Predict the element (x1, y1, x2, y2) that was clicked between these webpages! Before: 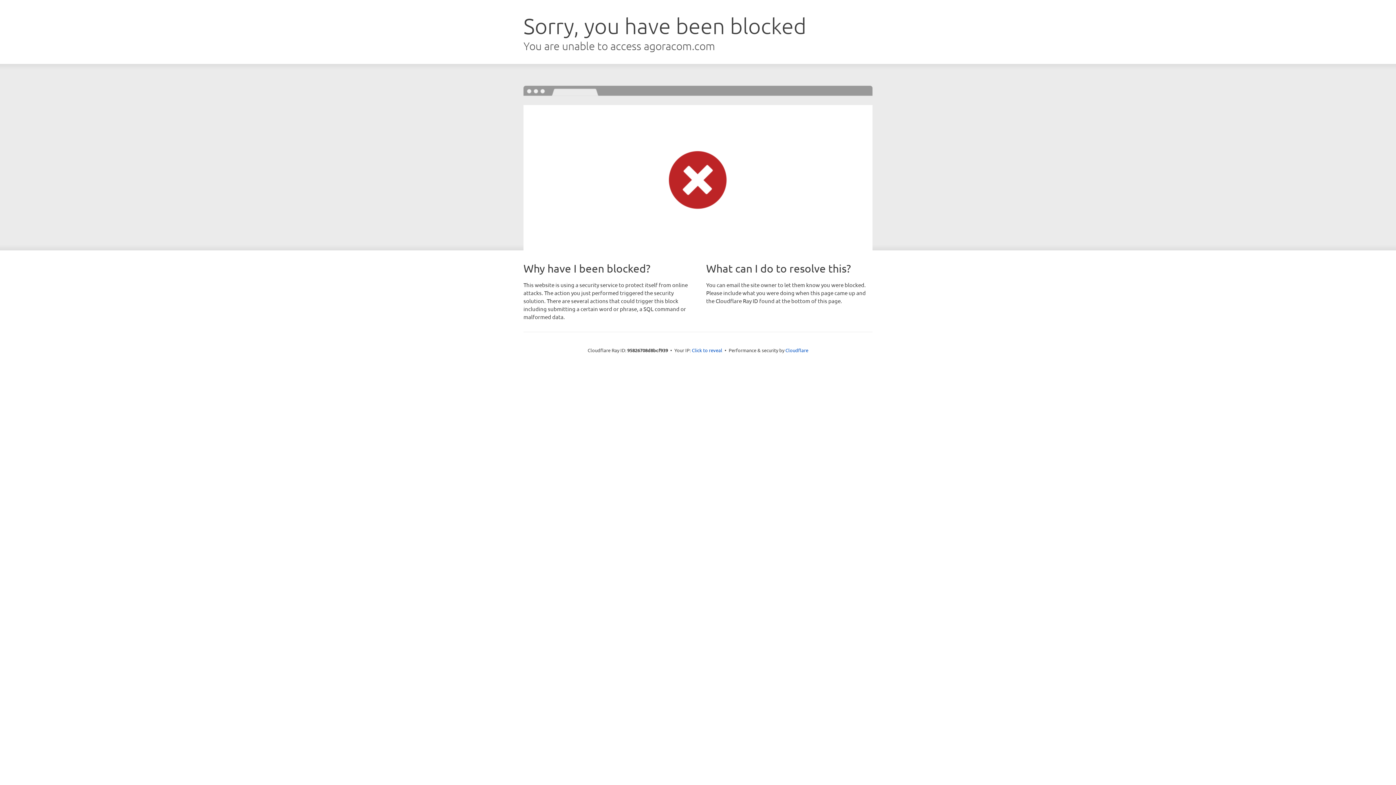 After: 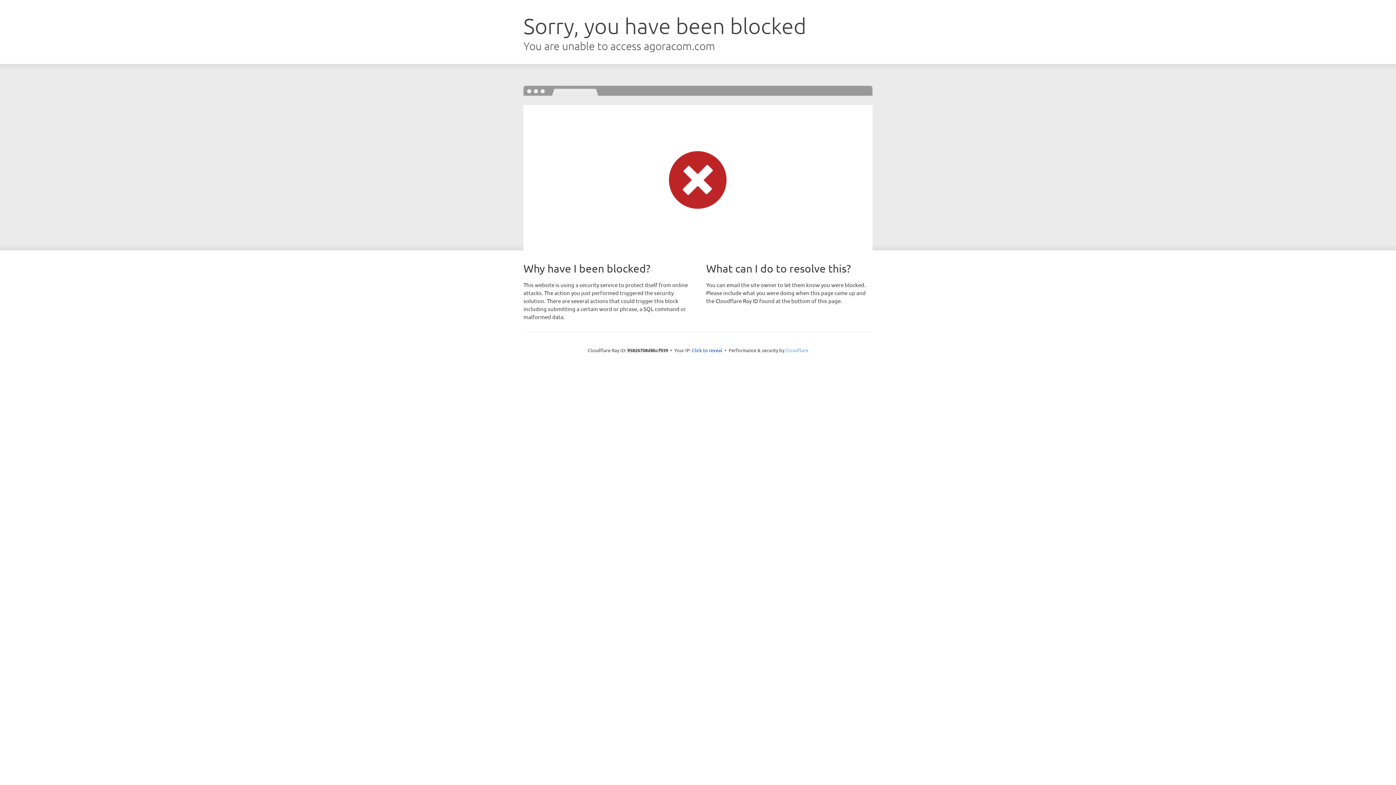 Action: bbox: (785, 347, 808, 353) label: Cloudflare